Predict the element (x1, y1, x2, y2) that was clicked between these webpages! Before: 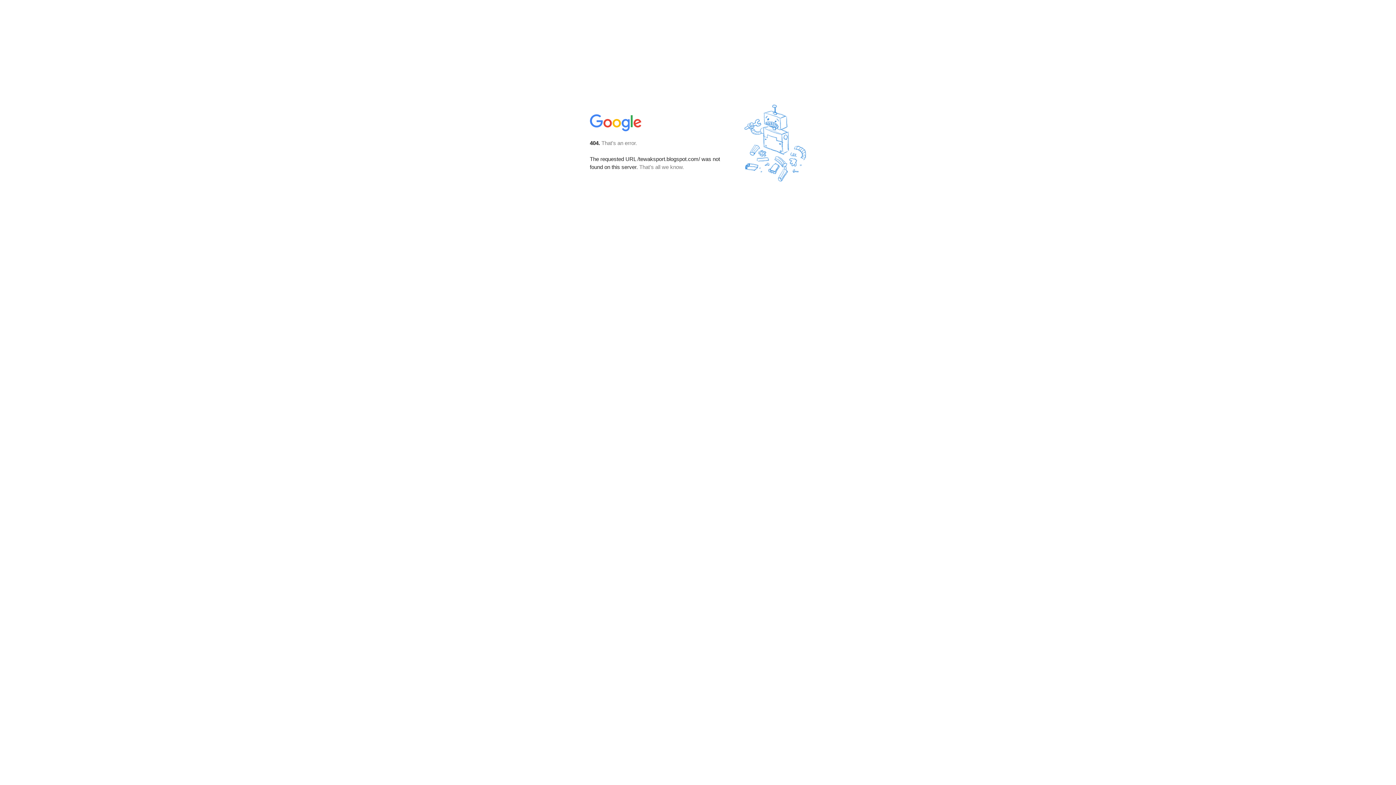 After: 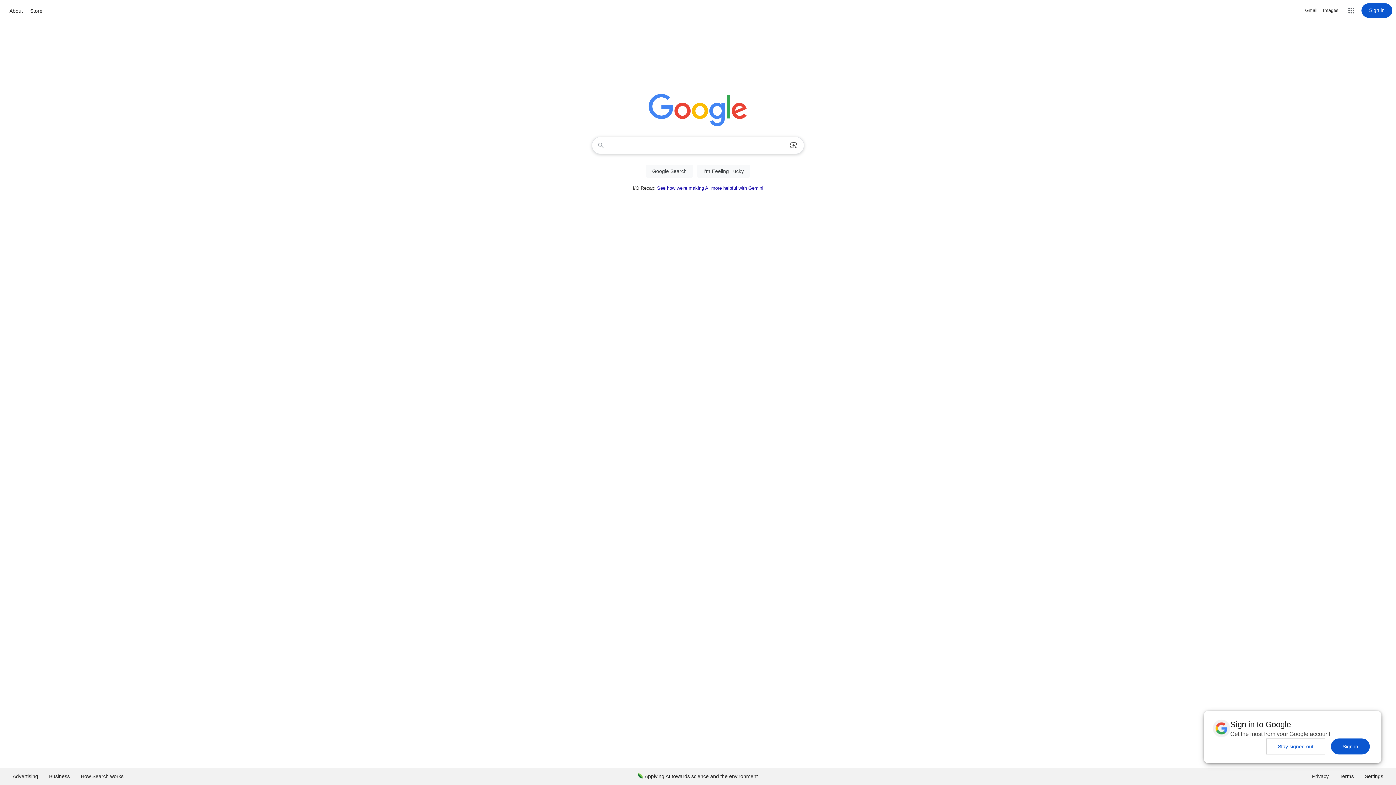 Action: bbox: (590, 127, 642, 134)